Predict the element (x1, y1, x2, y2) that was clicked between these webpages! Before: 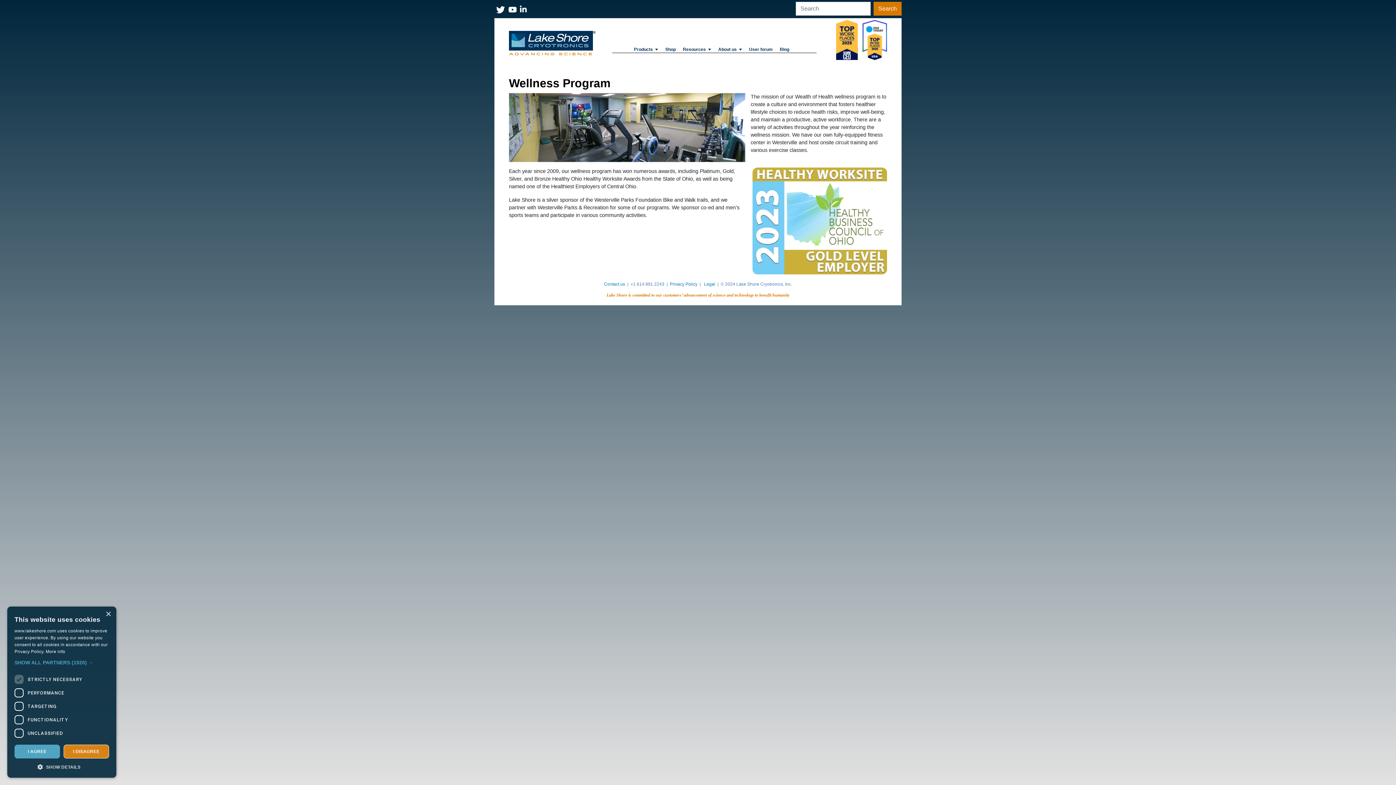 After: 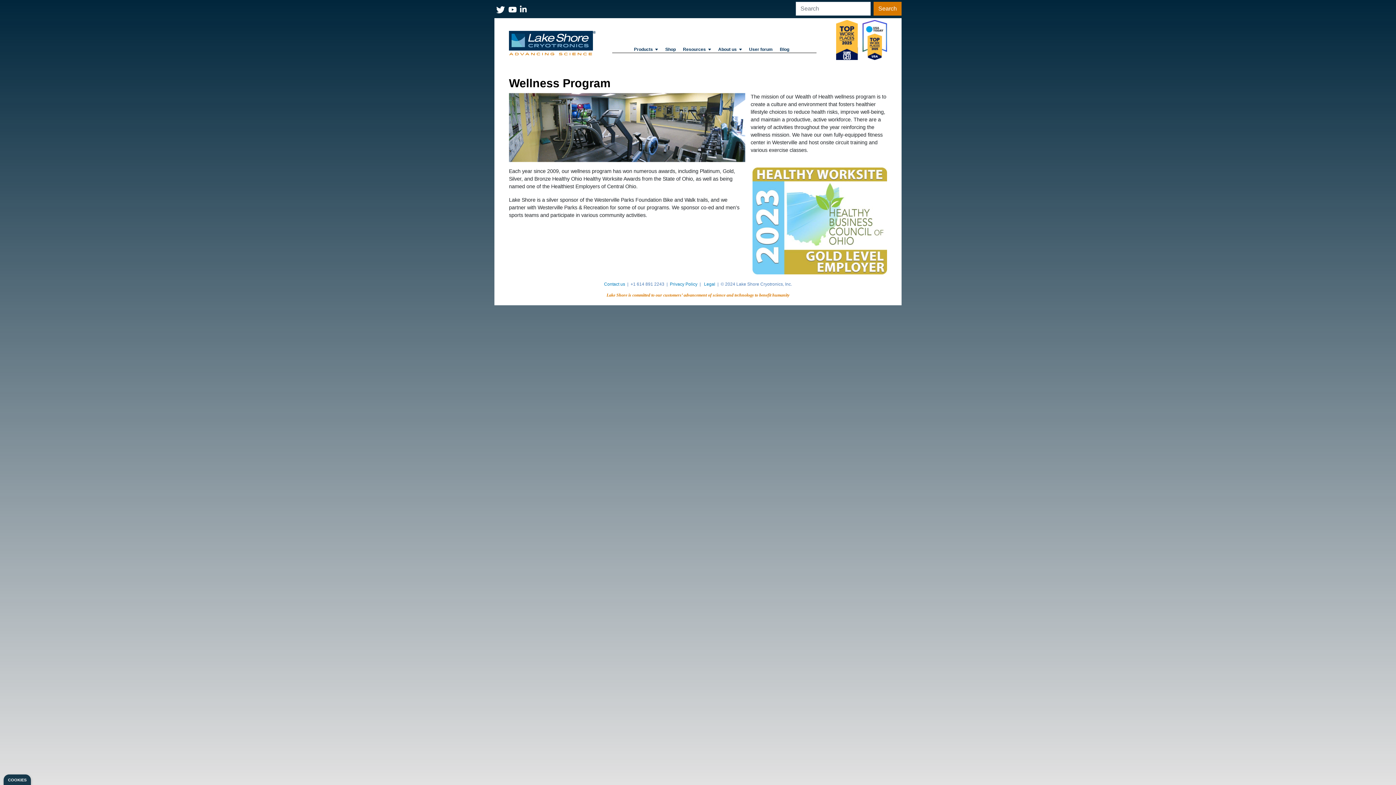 Action: bbox: (506, 5, 518, 14)